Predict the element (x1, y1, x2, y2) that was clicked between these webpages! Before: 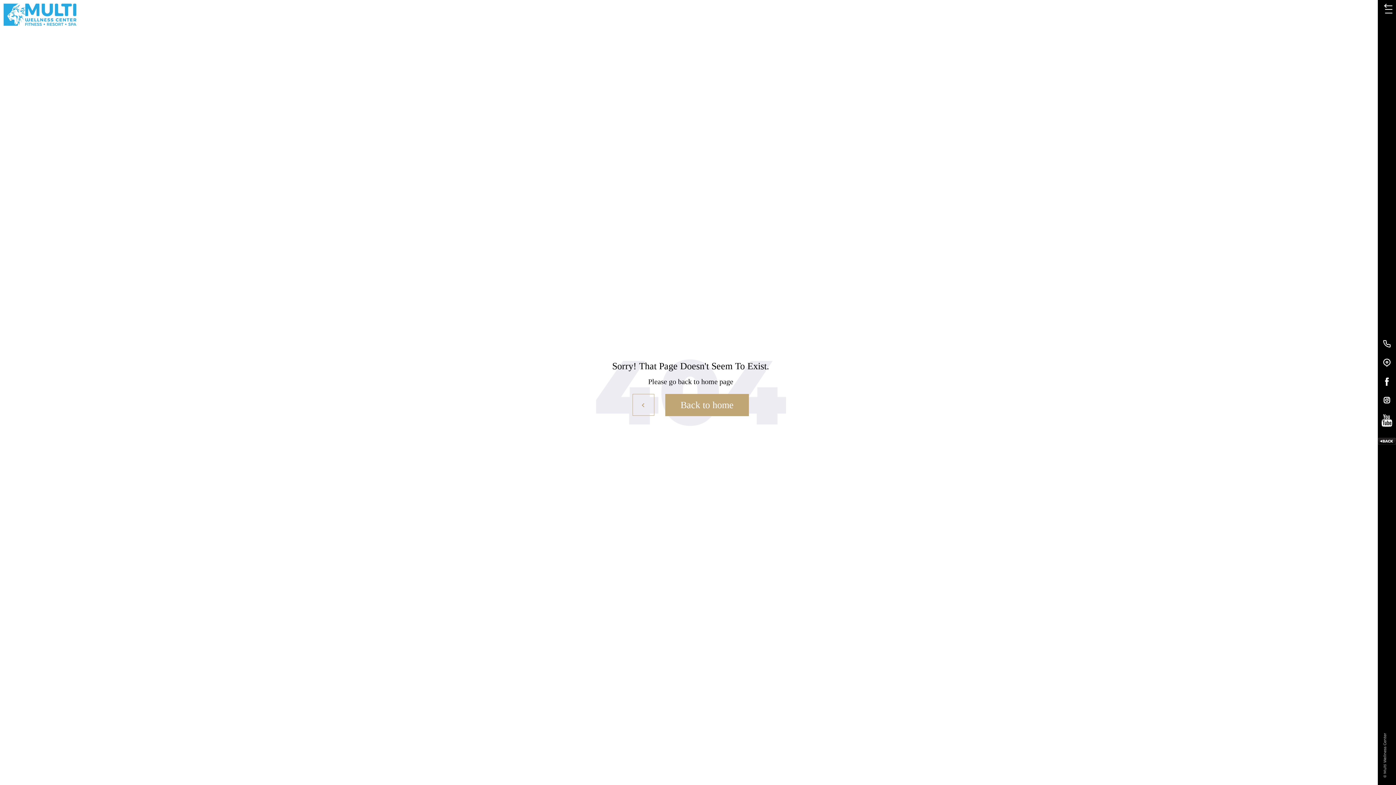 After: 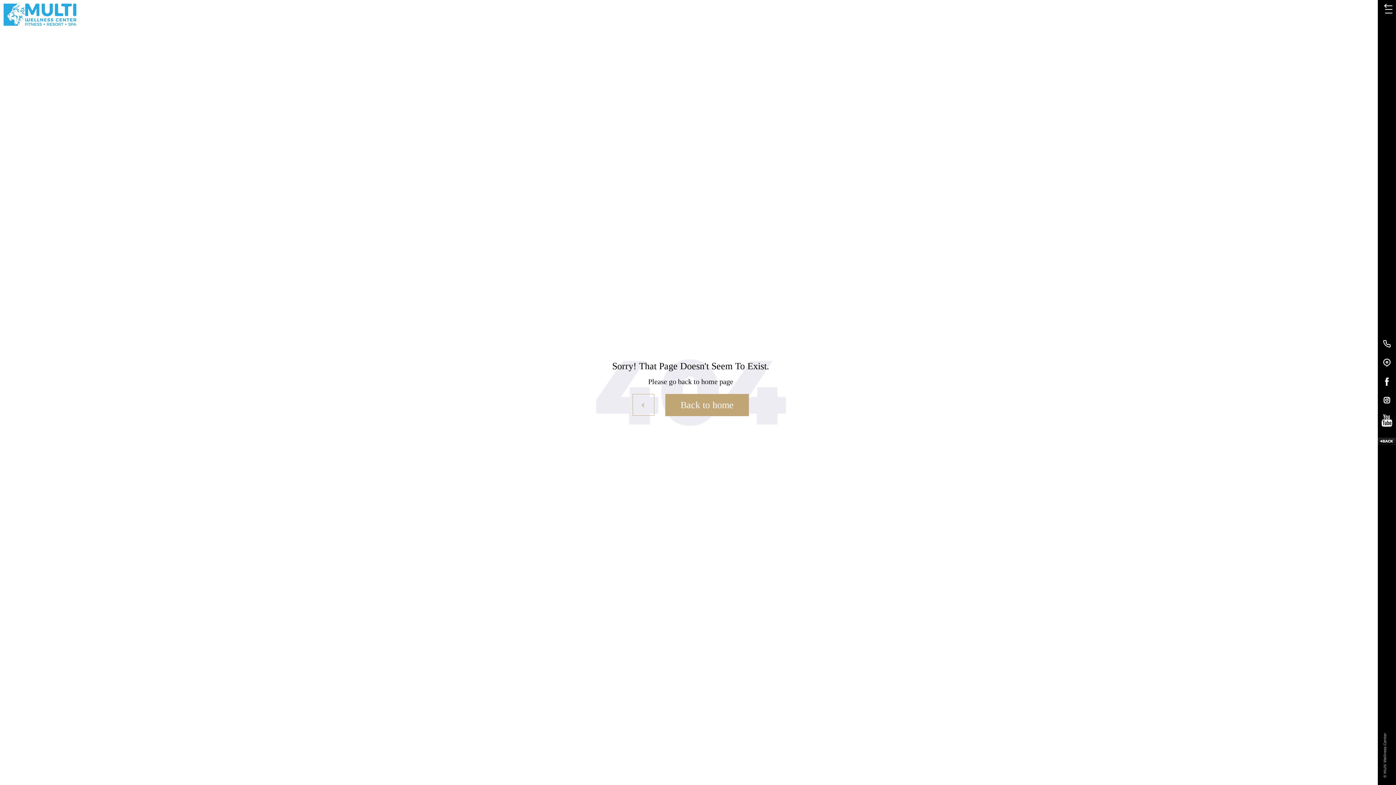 Action: bbox: (1381, 418, 1393, 422)